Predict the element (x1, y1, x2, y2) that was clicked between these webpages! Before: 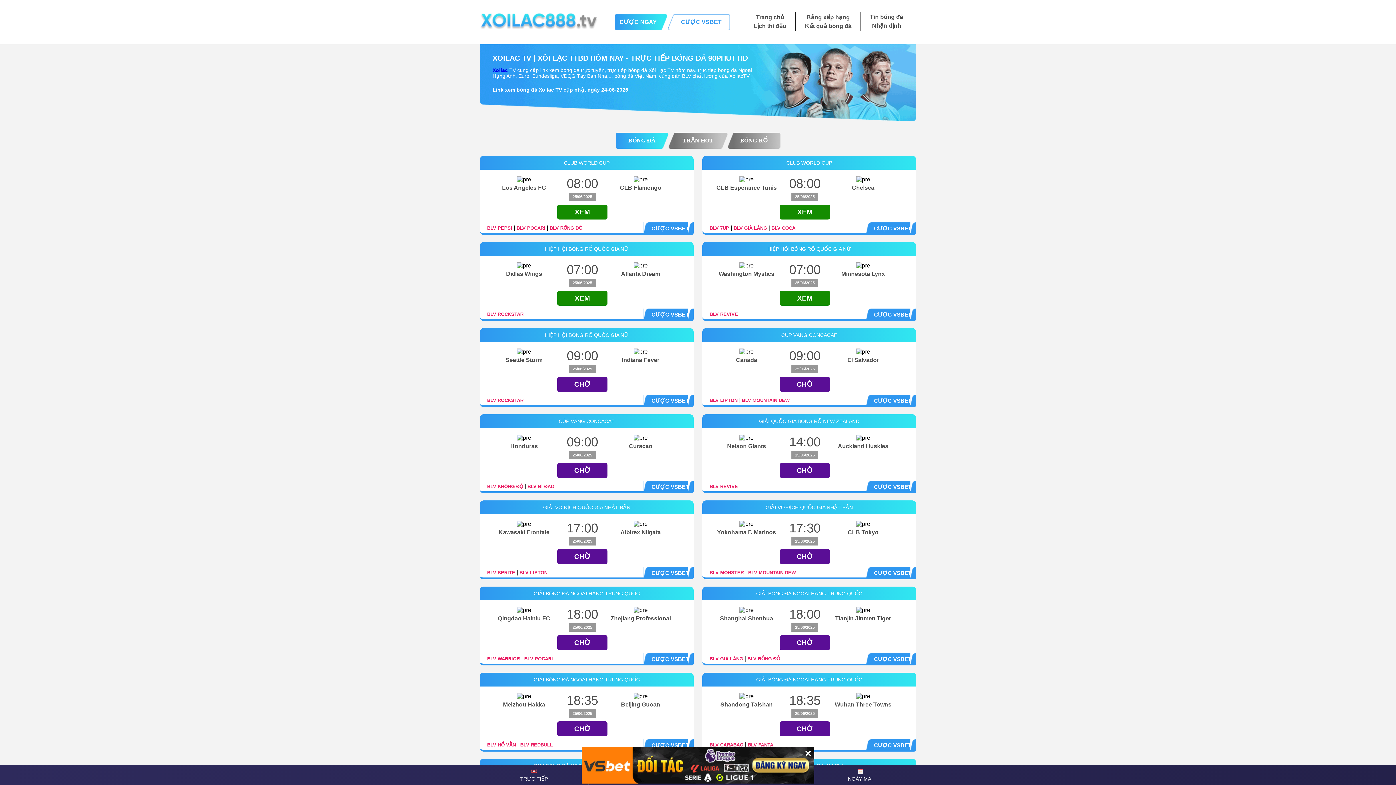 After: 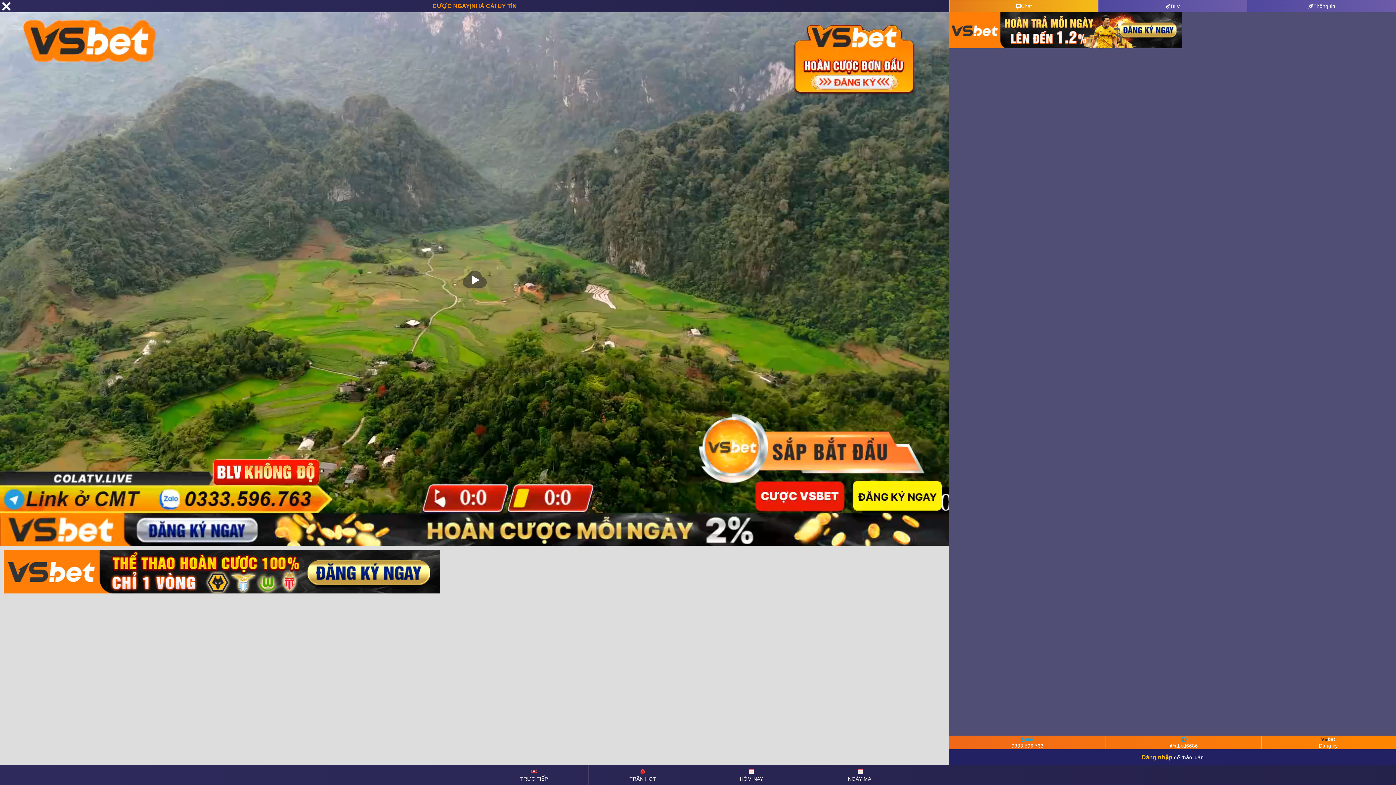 Action: label: CHỜ bbox: (557, 463, 607, 478)